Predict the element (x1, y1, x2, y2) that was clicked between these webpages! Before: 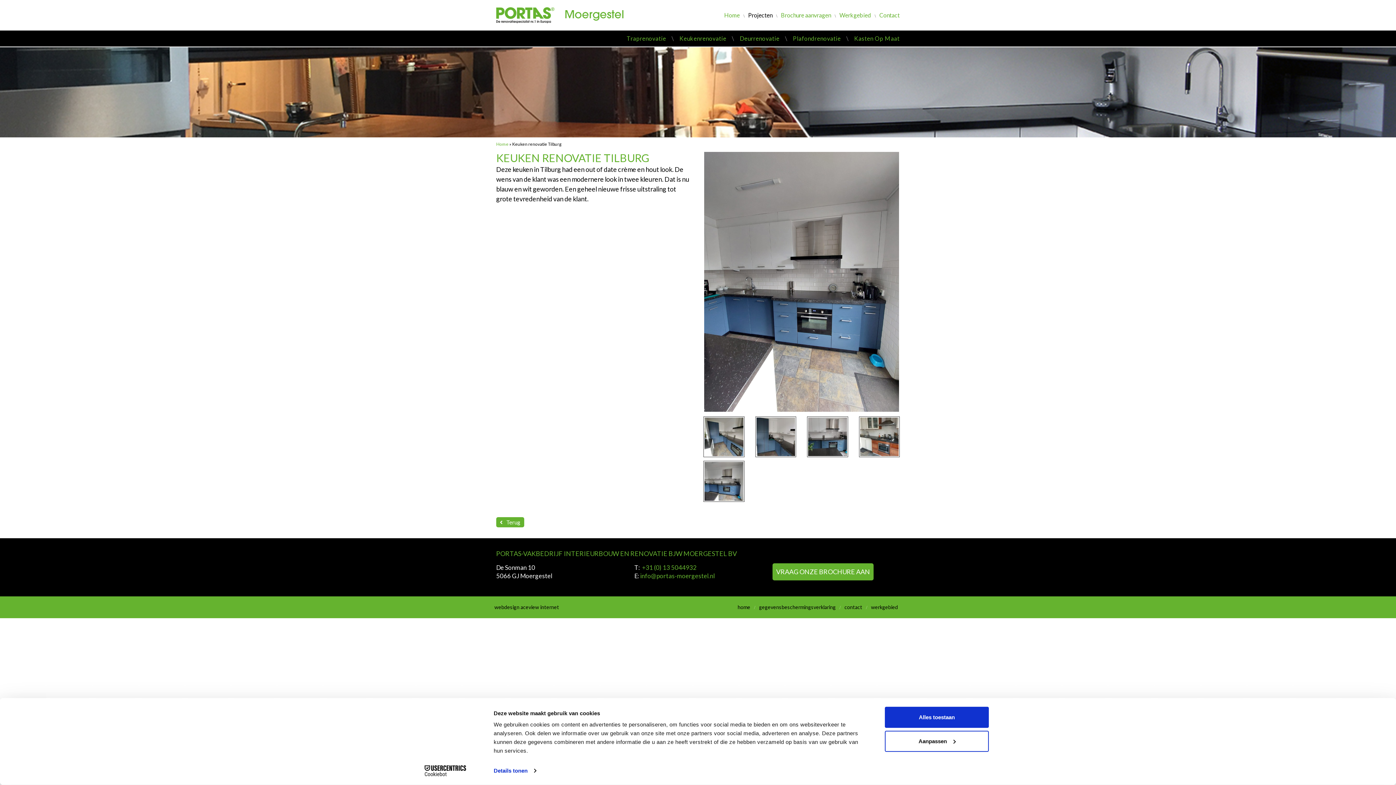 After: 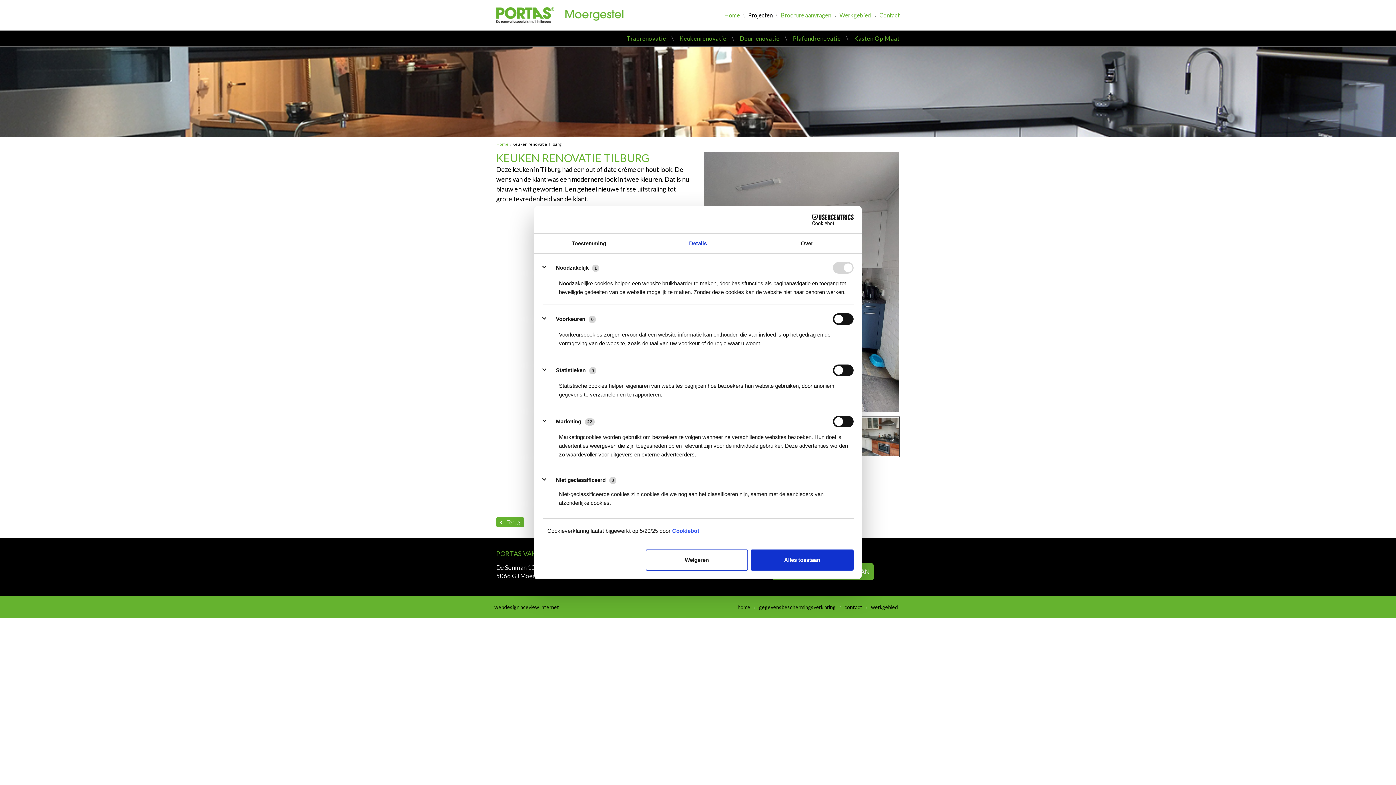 Action: label: Aanpassen bbox: (885, 731, 989, 752)